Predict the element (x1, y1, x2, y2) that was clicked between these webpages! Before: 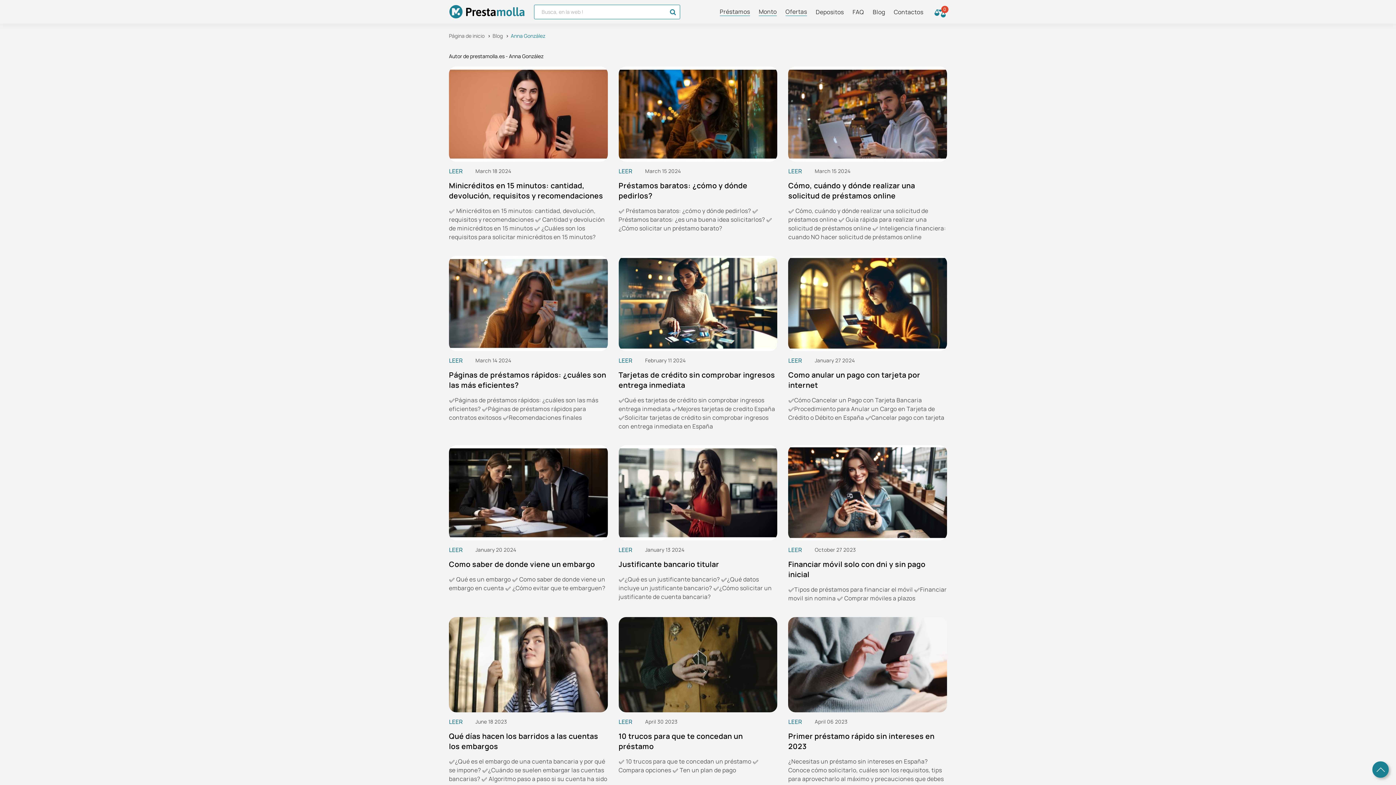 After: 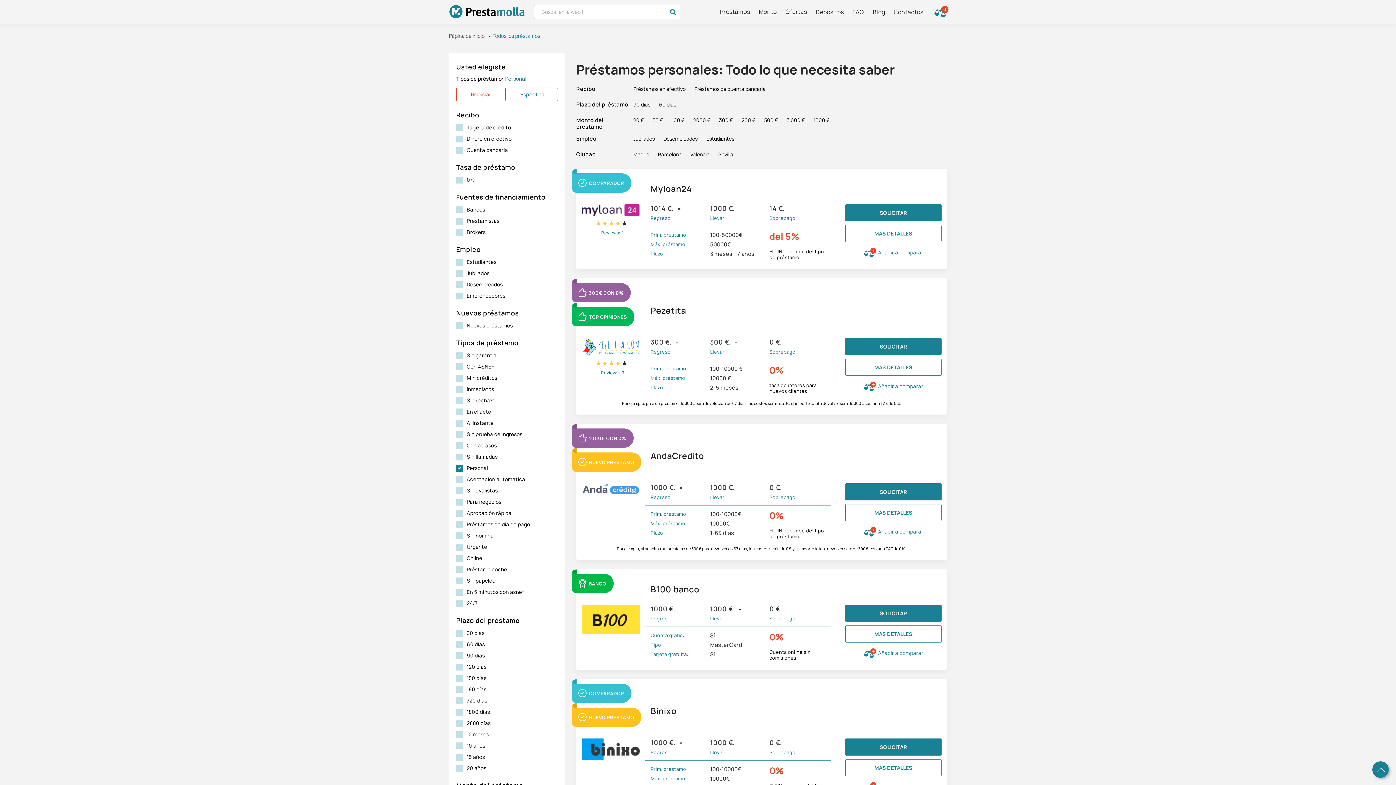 Action: bbox: (781, 5, 811, 17) label: Ofertas